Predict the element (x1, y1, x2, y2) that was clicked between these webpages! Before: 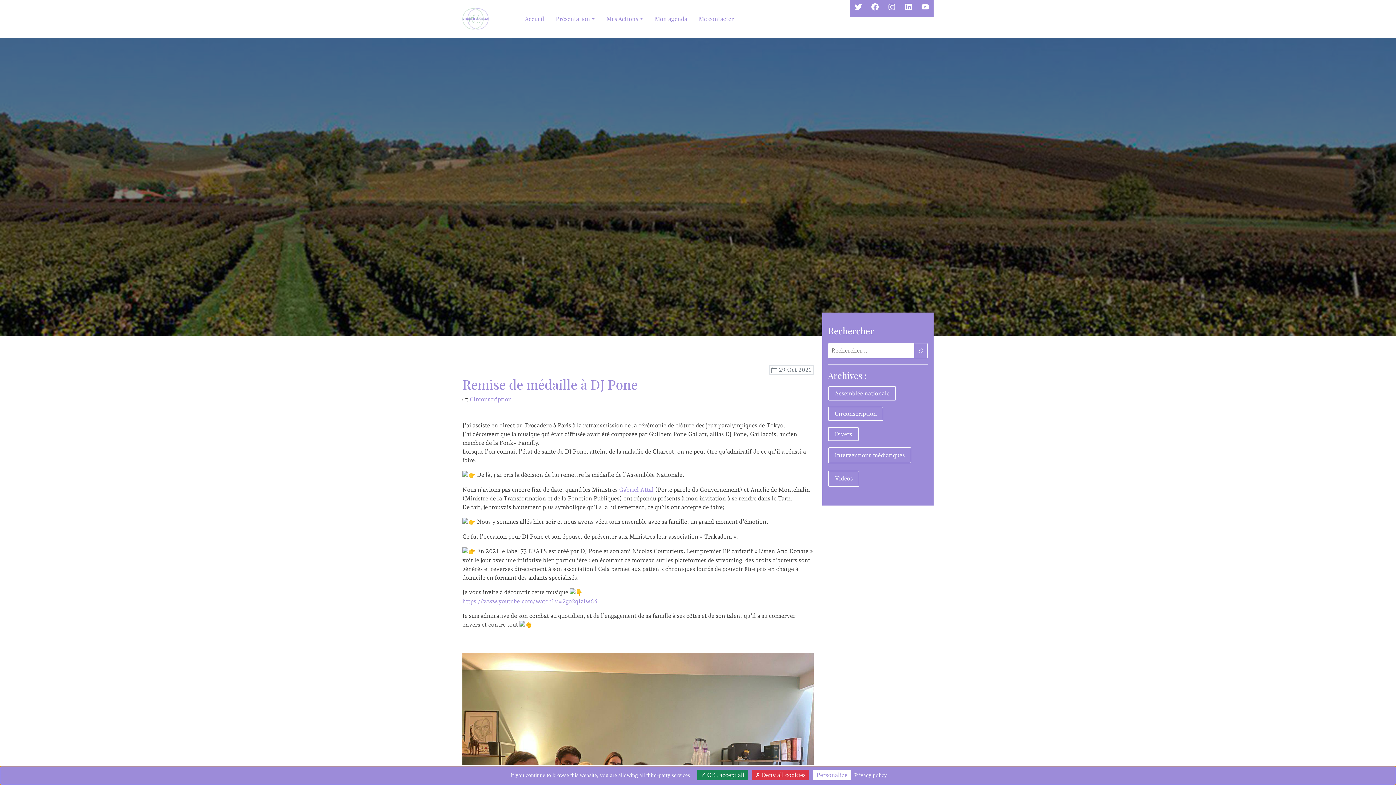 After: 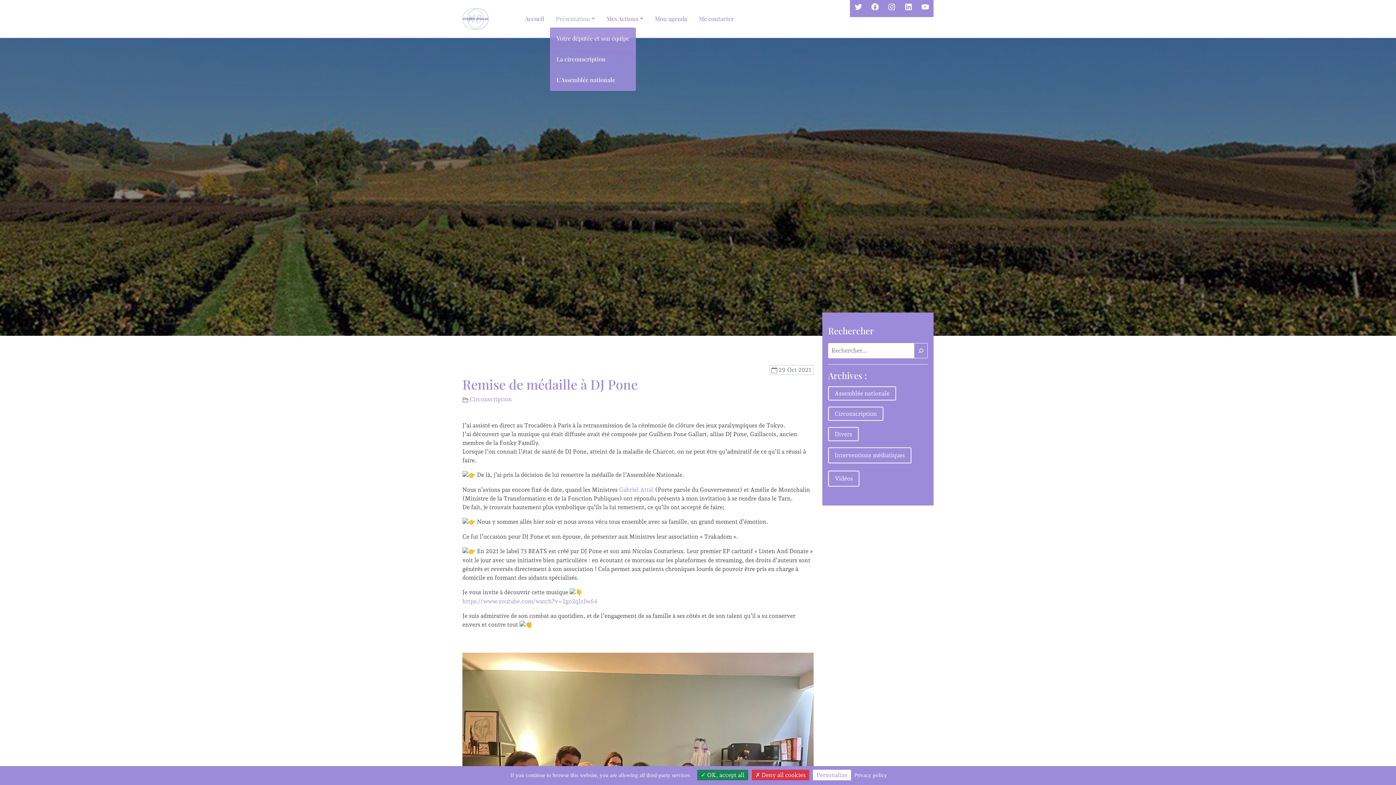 Action: label: Présentation bbox: (553, 14, 598, 24)